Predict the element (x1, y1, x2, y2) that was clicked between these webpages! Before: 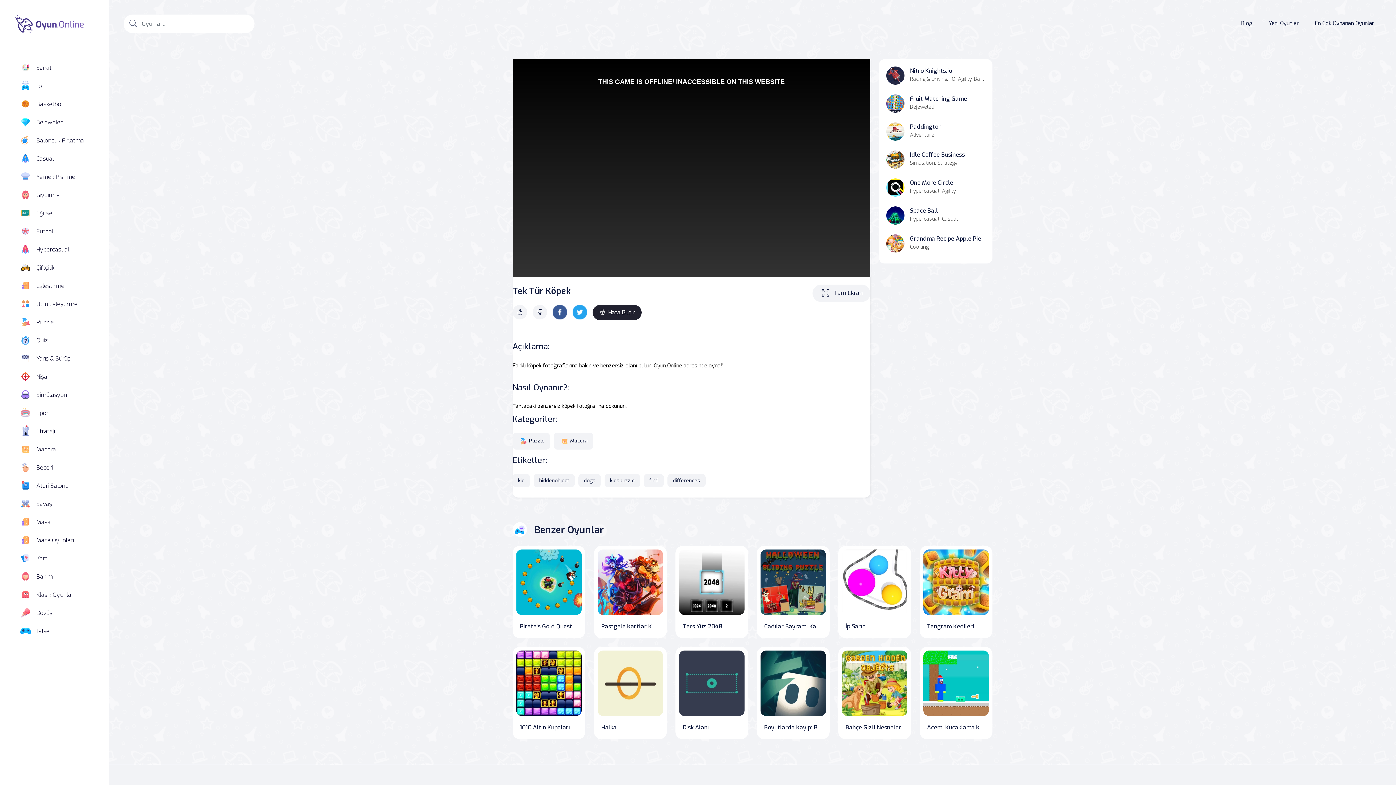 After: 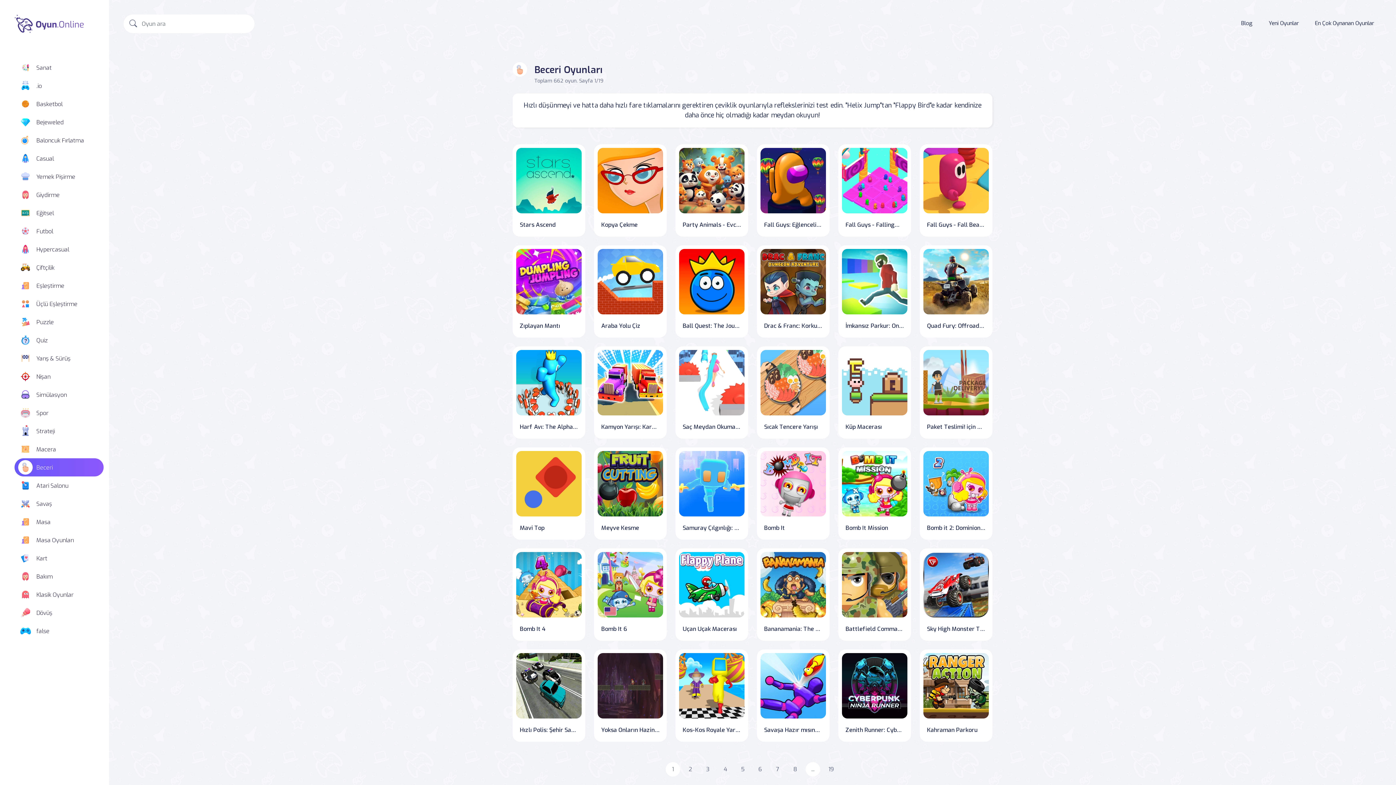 Action: label: Beceri bbox: (14, 458, 103, 476)